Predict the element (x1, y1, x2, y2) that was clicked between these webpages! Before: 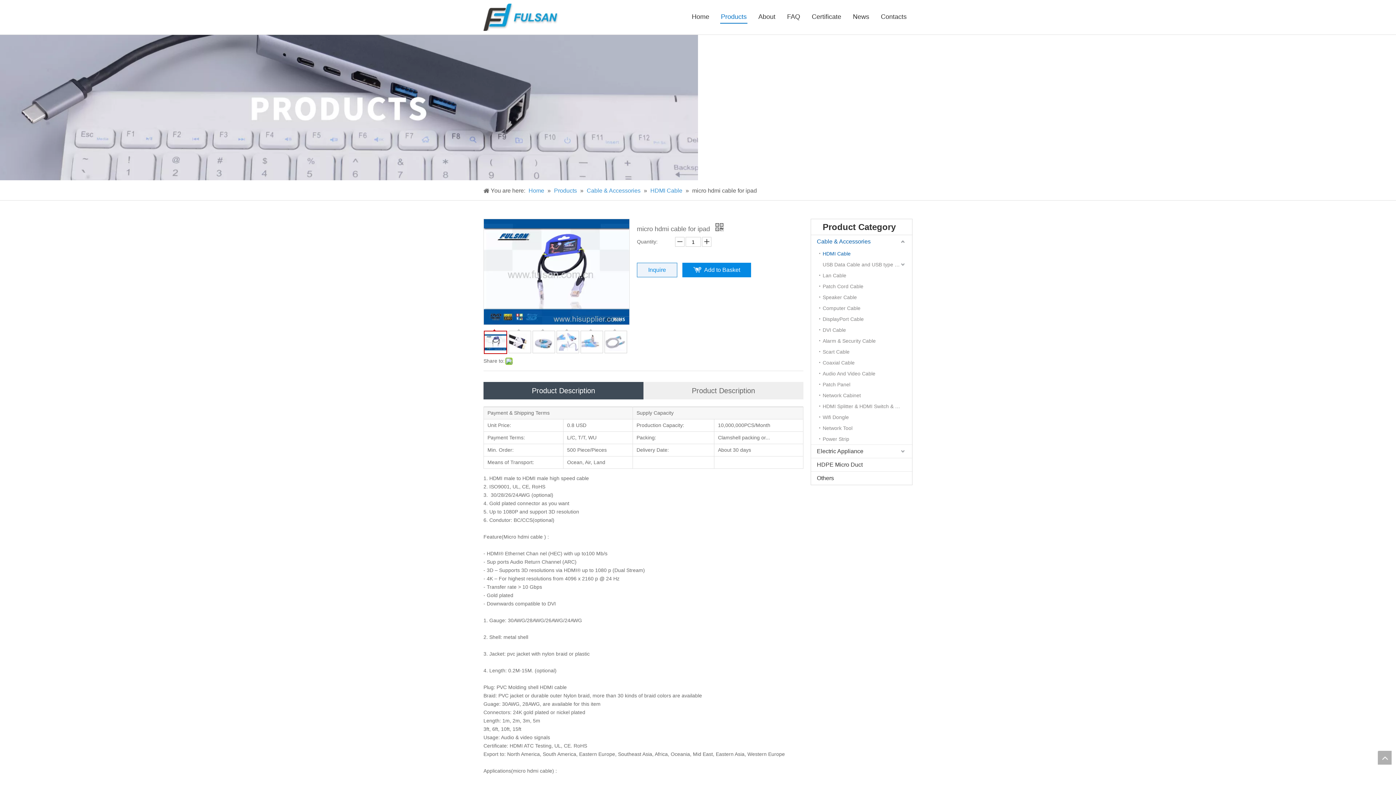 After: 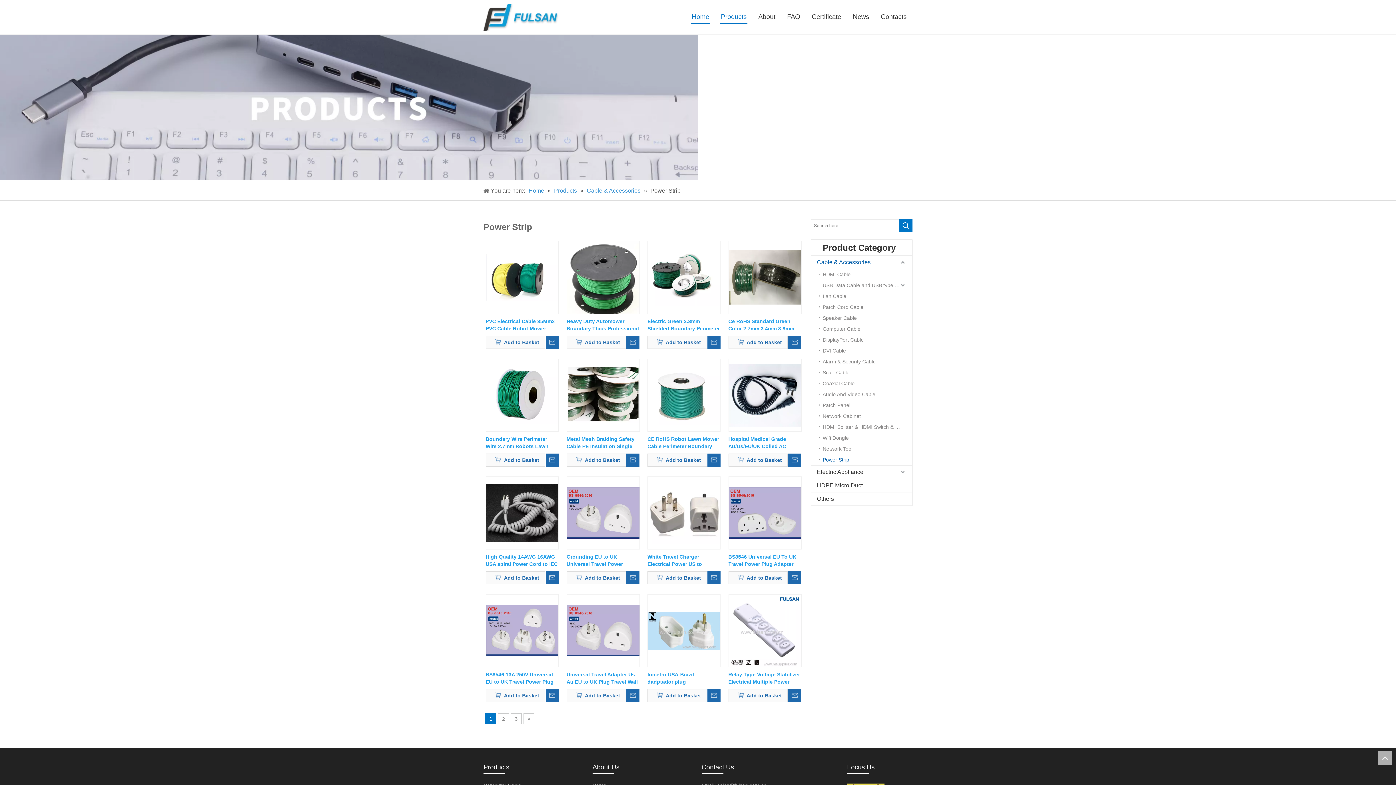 Action: bbox: (819, 433, 912, 444) label: Power Strip